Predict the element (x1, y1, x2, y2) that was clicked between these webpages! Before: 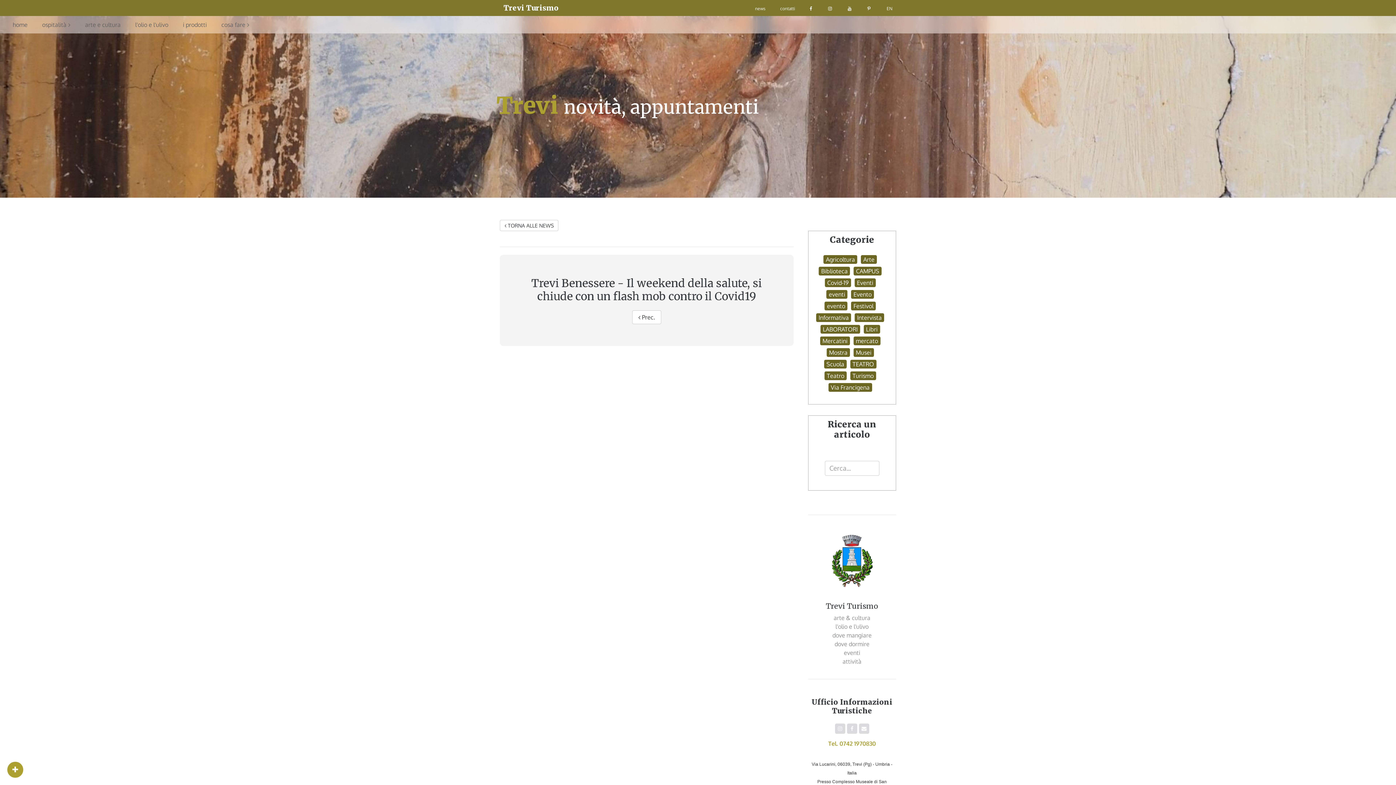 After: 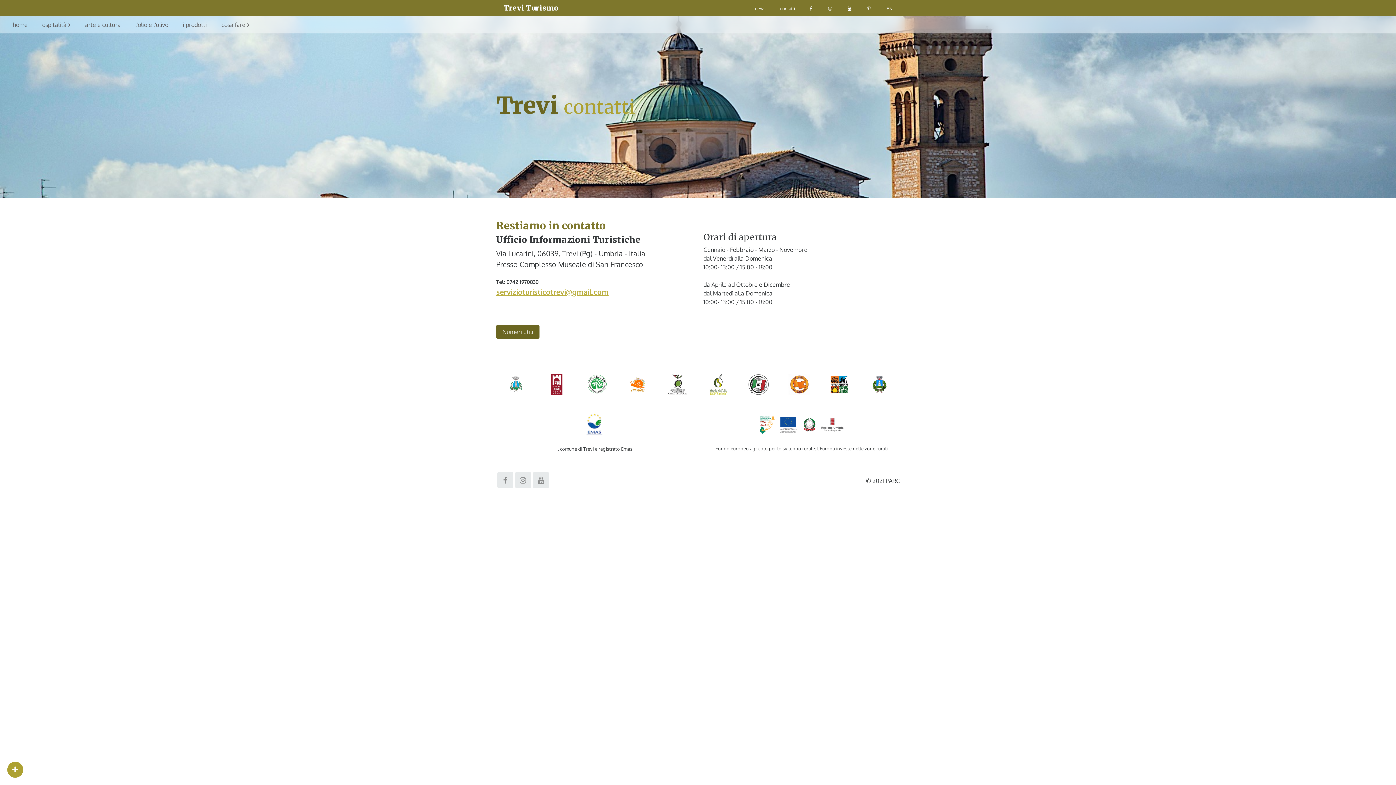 Action: bbox: (773, 1, 802, 16) label: contatti